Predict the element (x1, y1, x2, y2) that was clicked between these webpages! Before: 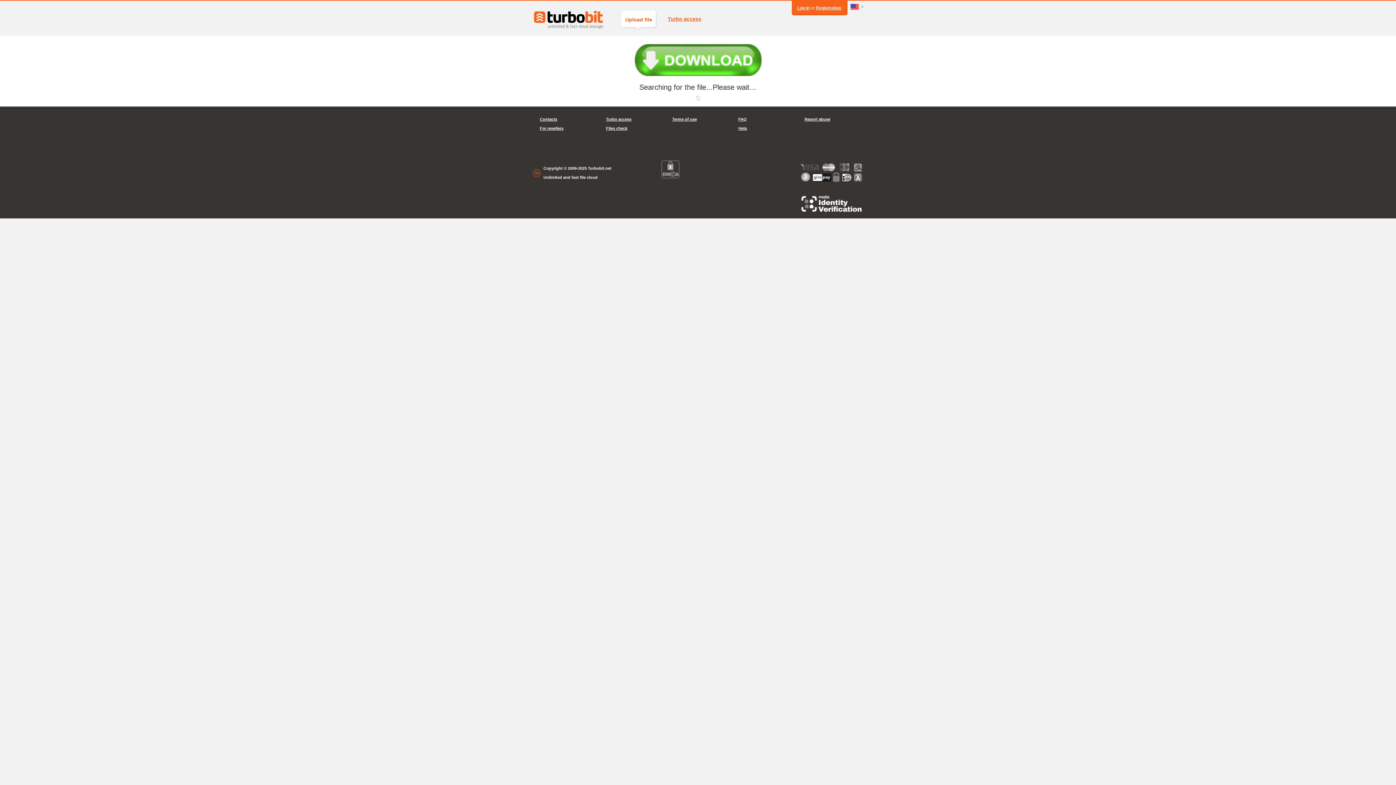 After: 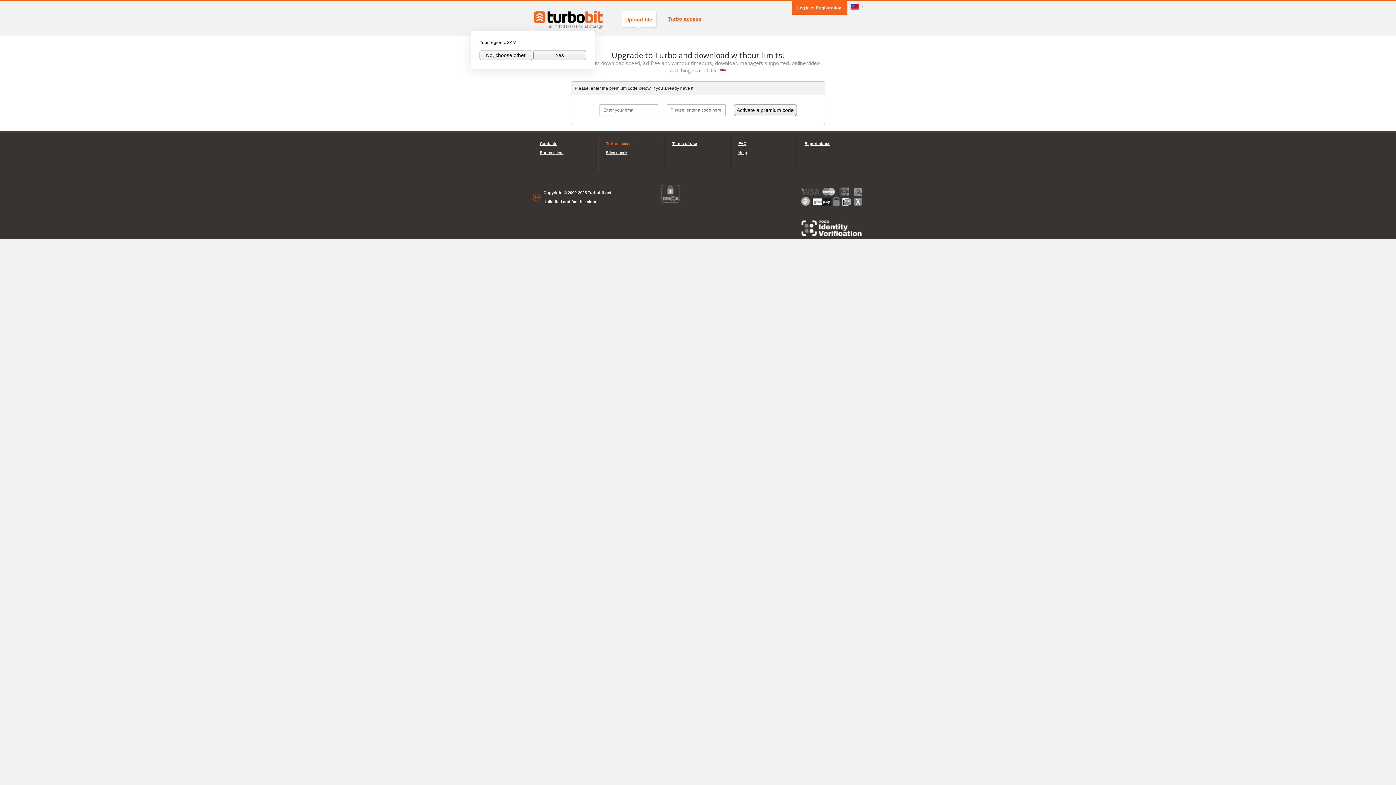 Action: bbox: (606, 114, 657, 124) label: Turbo access